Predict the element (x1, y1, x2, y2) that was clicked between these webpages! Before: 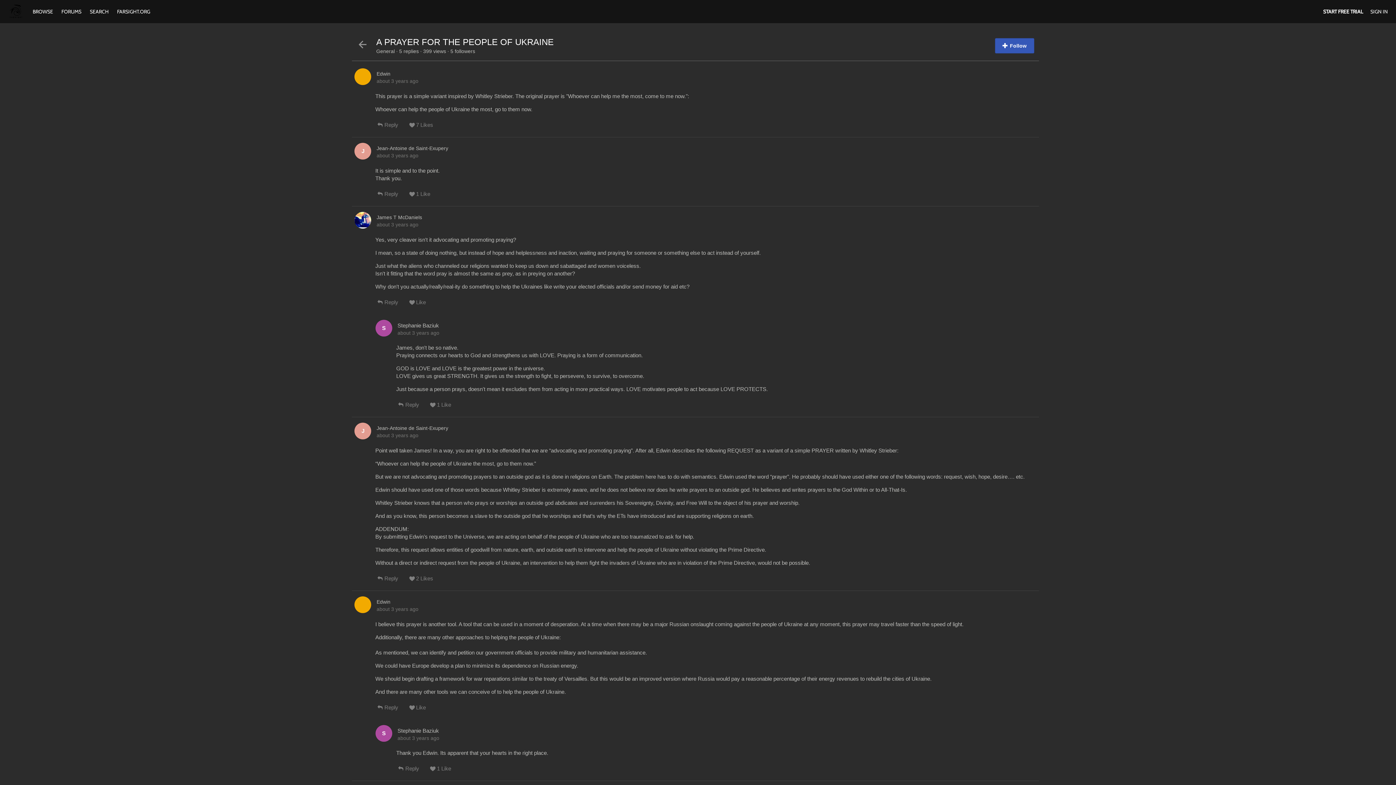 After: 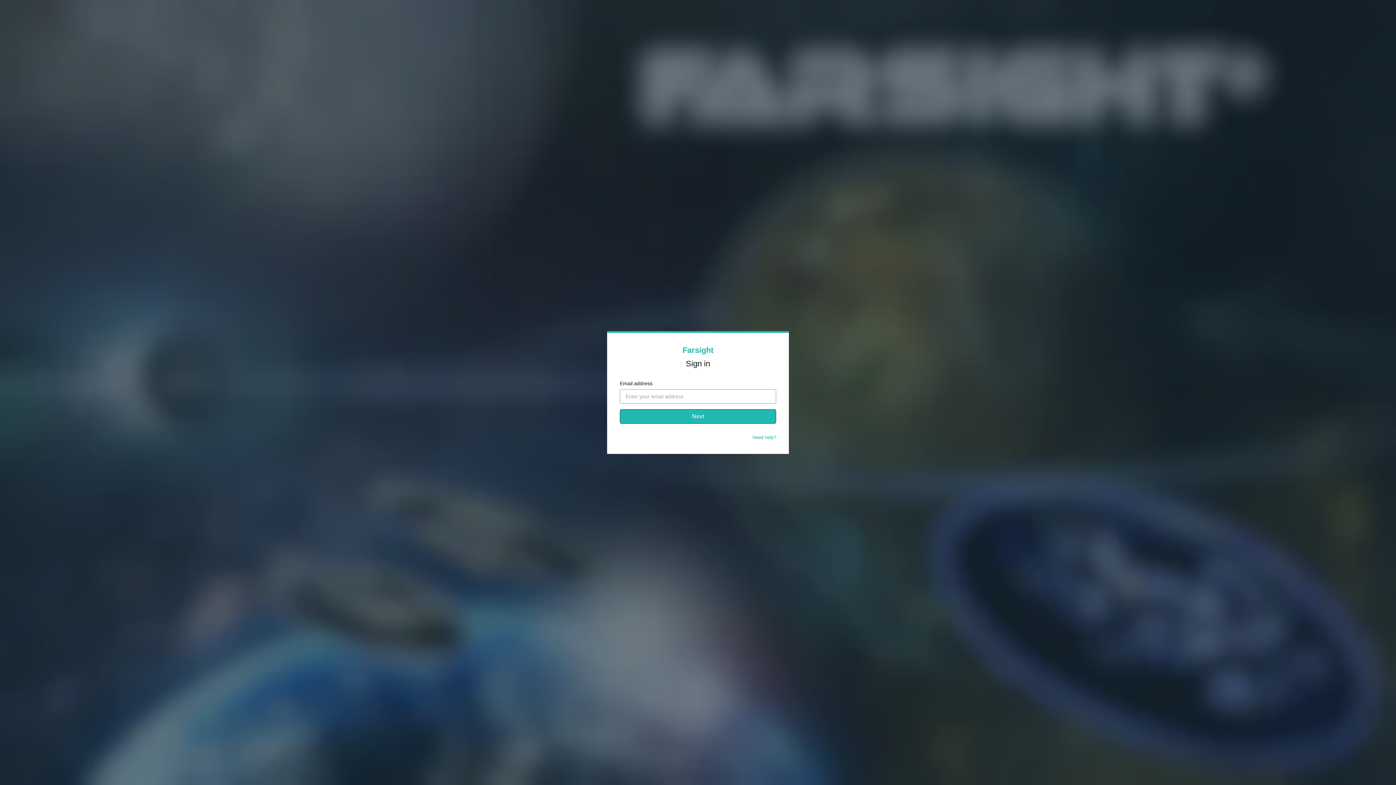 Action: label: 1 Like bbox: (433, 395, 449, 408)